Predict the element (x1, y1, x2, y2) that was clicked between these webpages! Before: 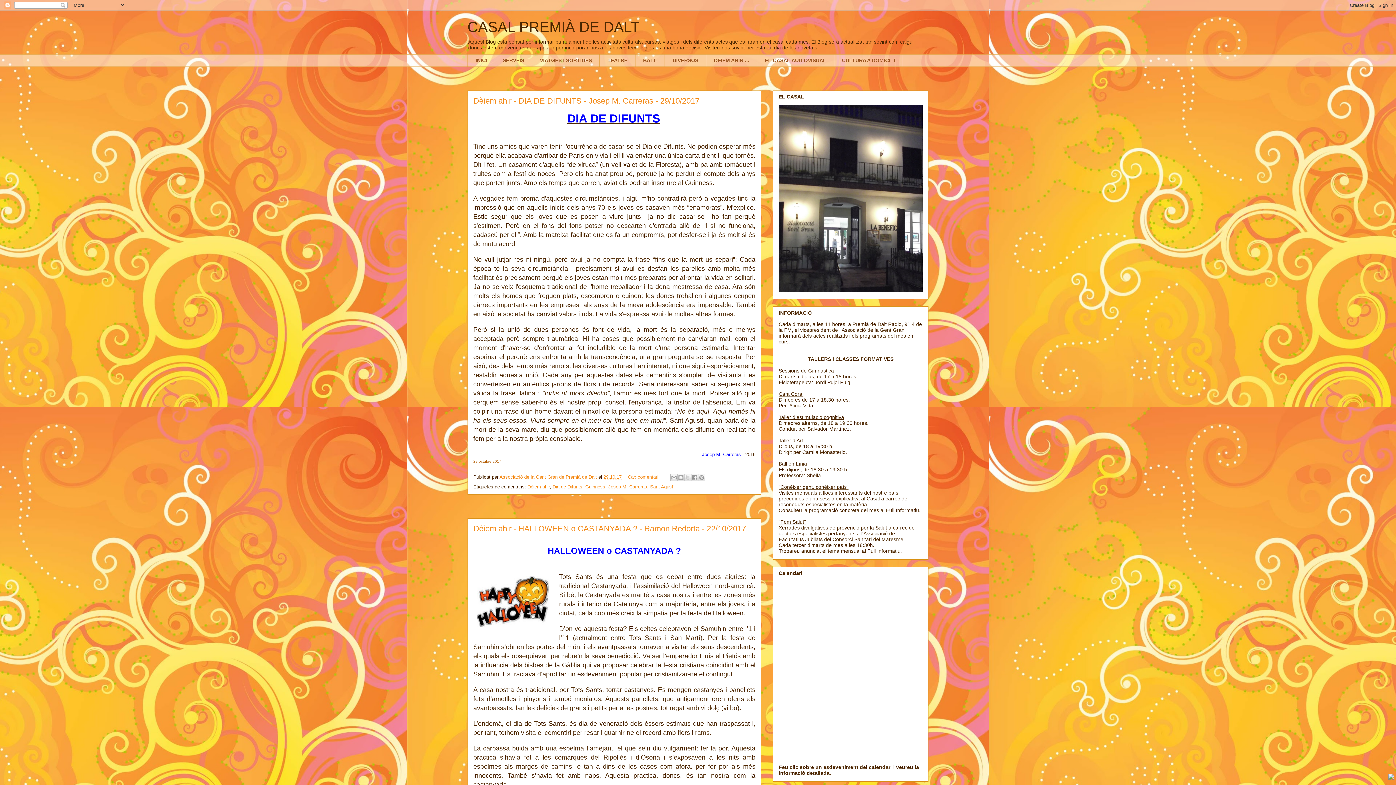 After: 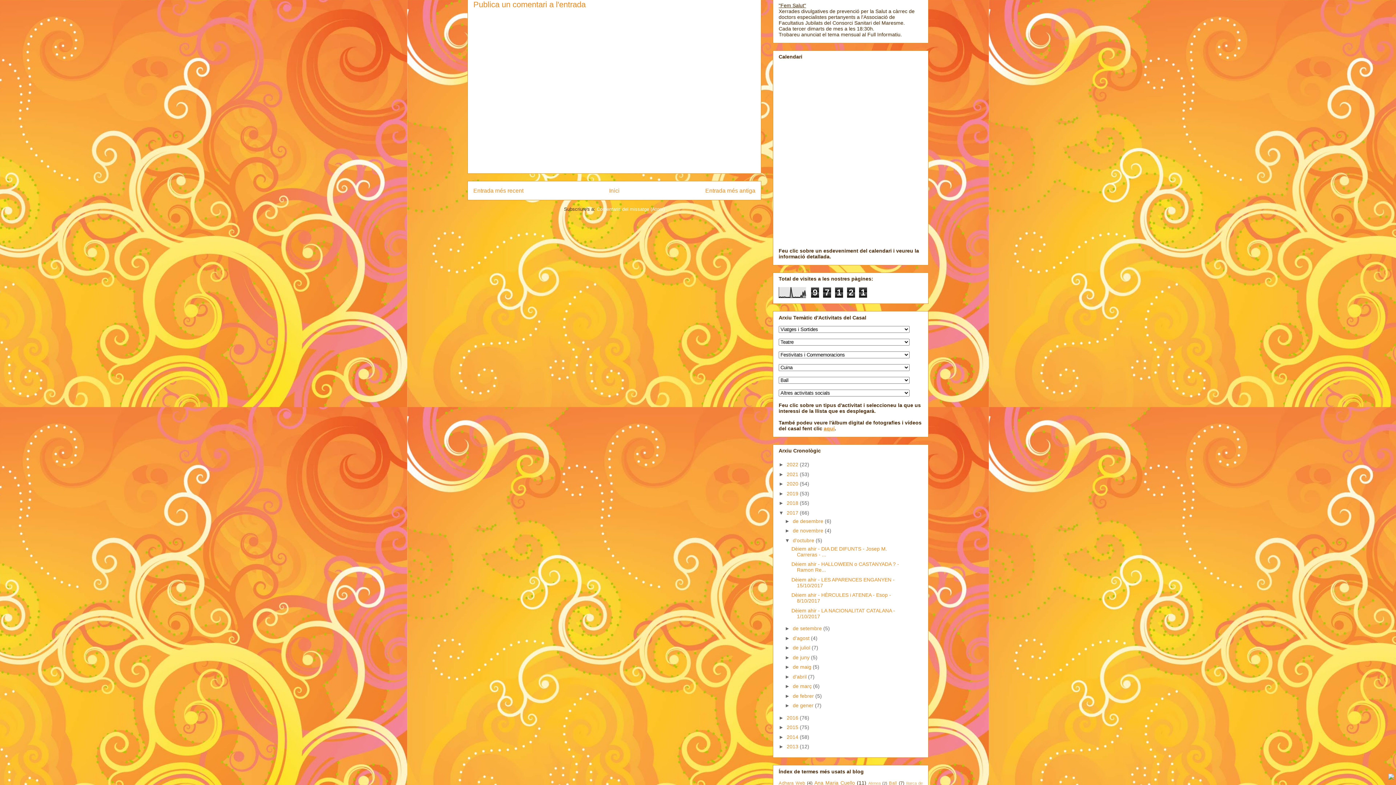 Action: bbox: (628, 474, 661, 479) label: Cap comentari: 